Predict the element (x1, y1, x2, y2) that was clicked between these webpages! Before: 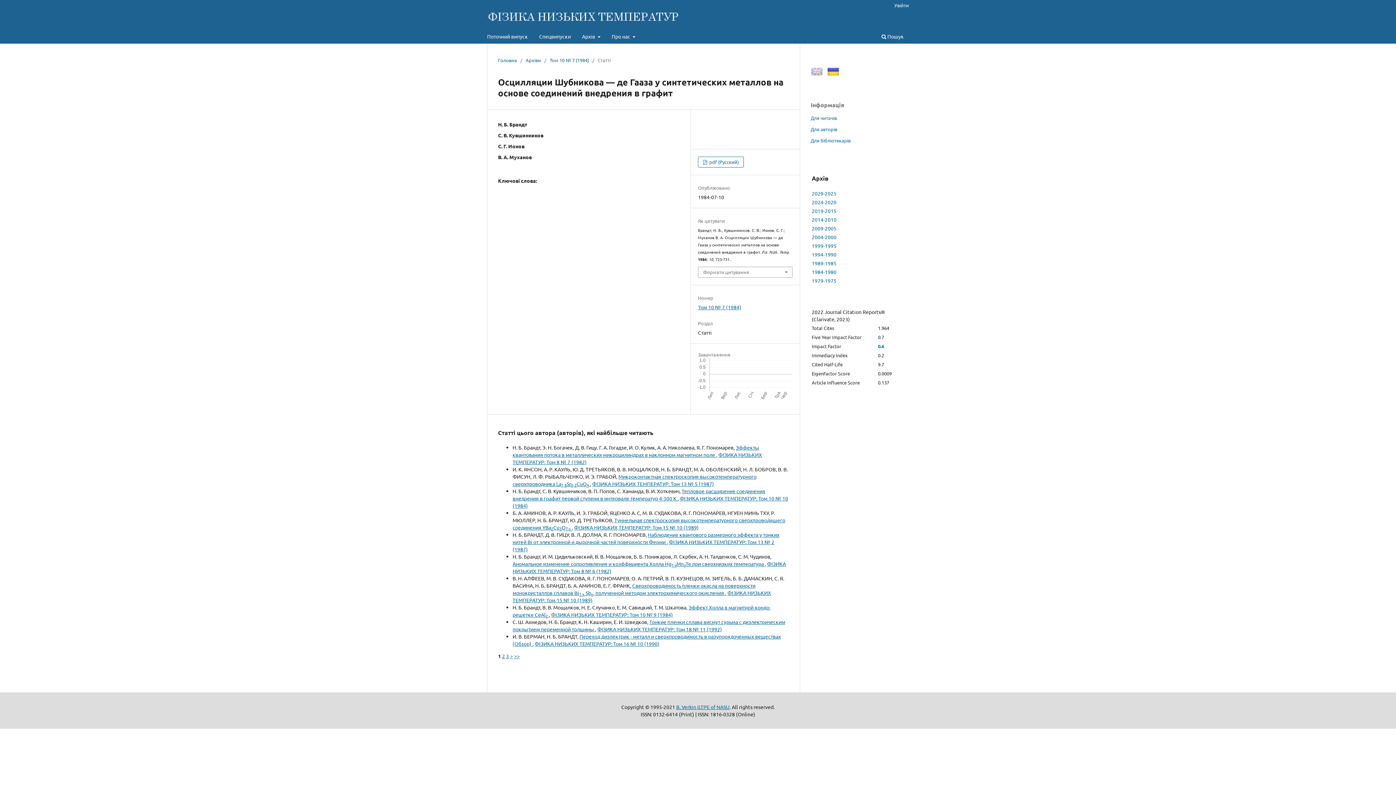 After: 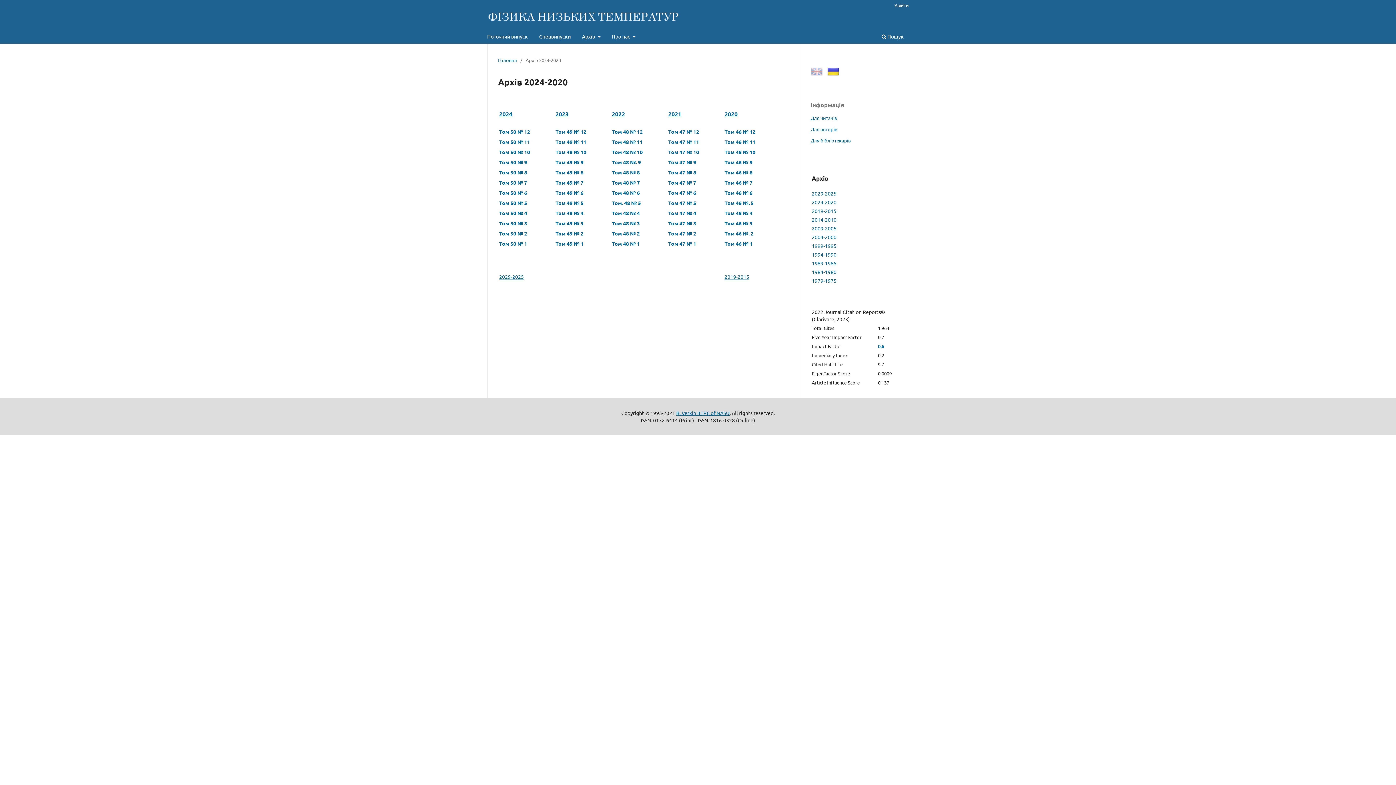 Action: bbox: (812, 198, 836, 205) label: 2024-2020